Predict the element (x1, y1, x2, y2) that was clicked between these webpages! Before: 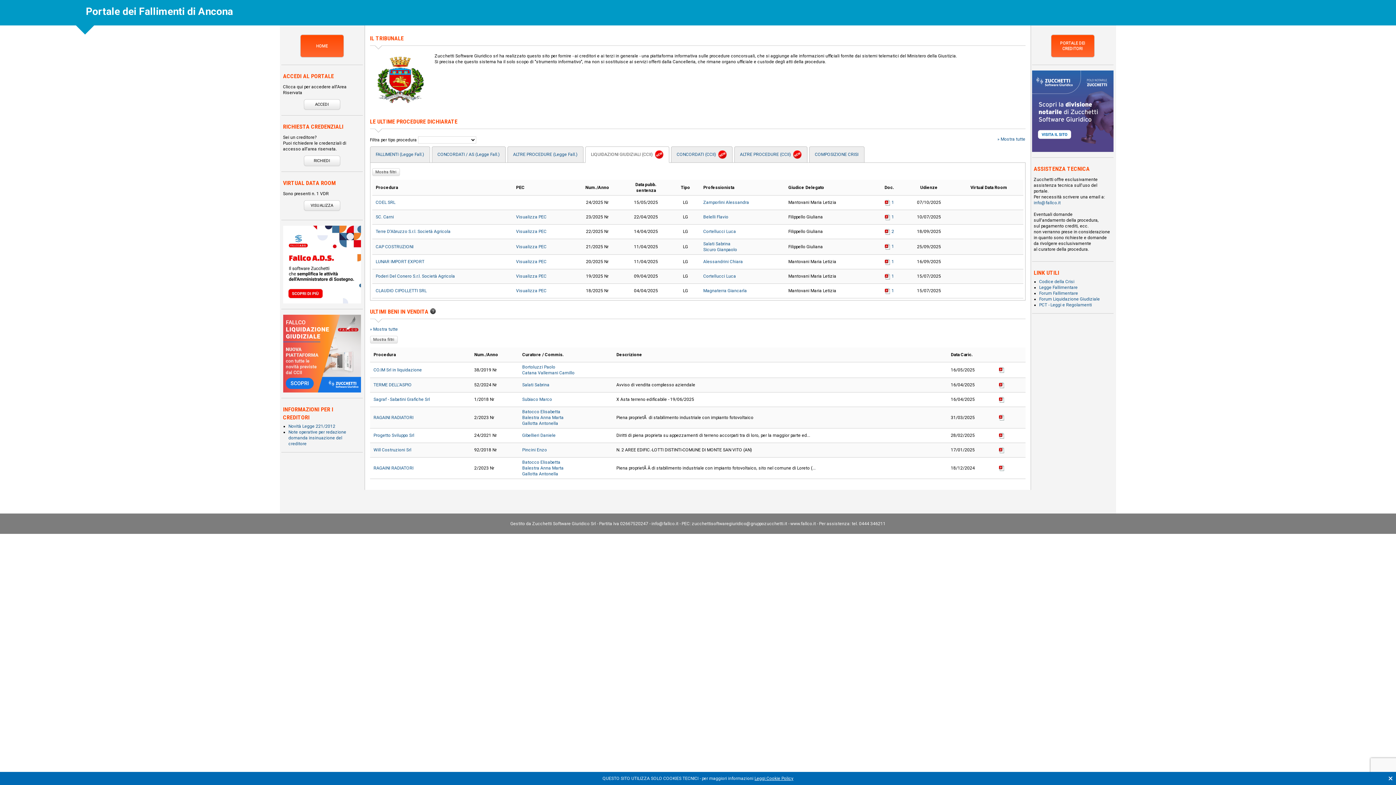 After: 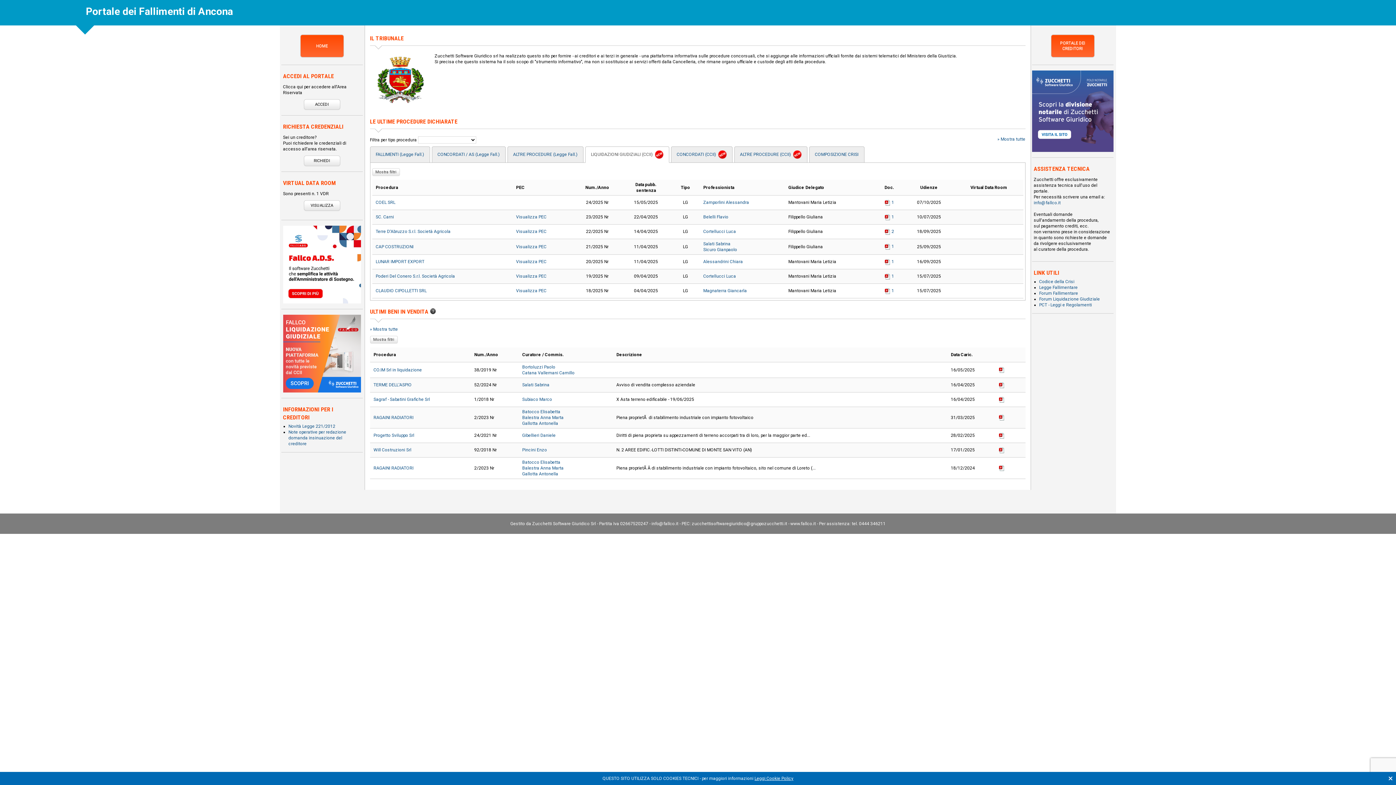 Action: bbox: (692, 521, 787, 526) label: zucchettisoftwaregiuridico@gruppozucchetti.it